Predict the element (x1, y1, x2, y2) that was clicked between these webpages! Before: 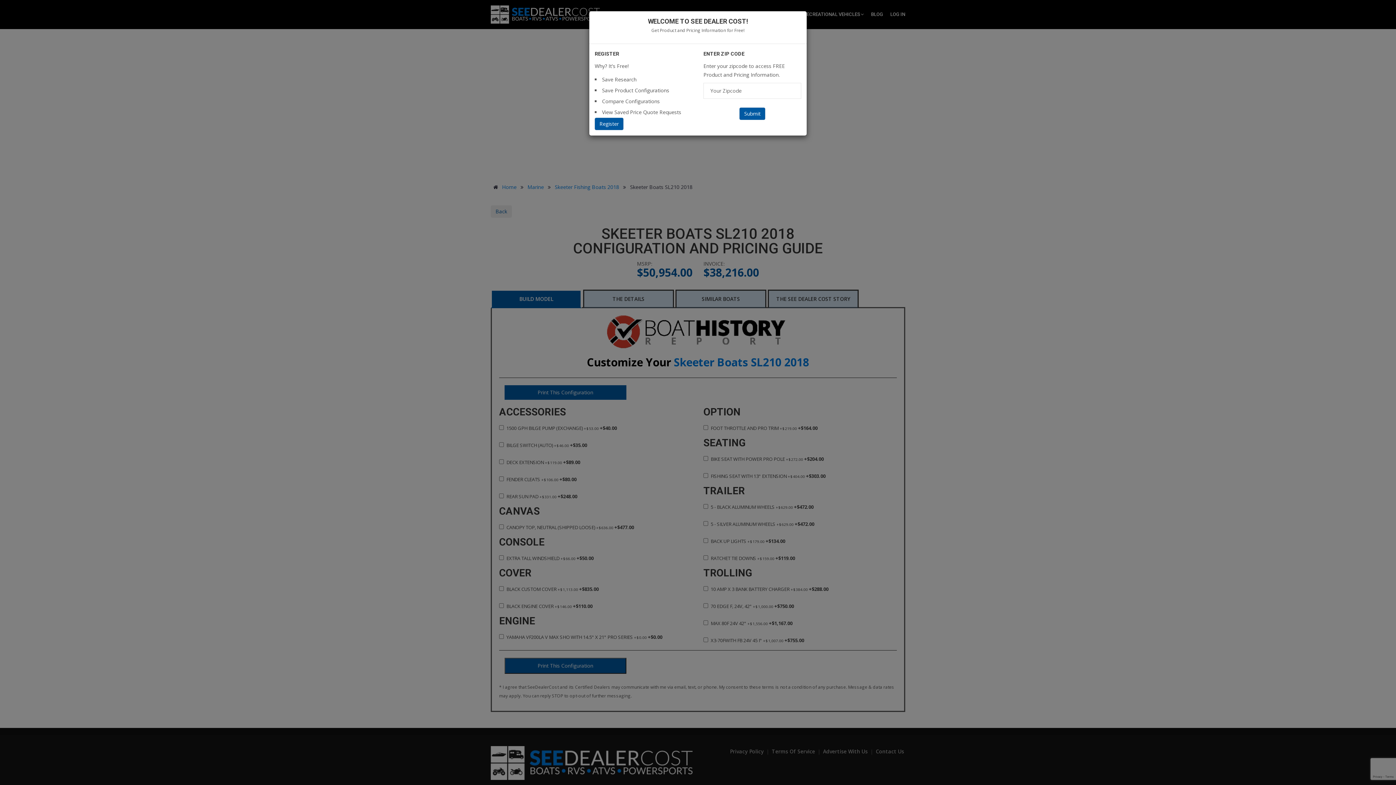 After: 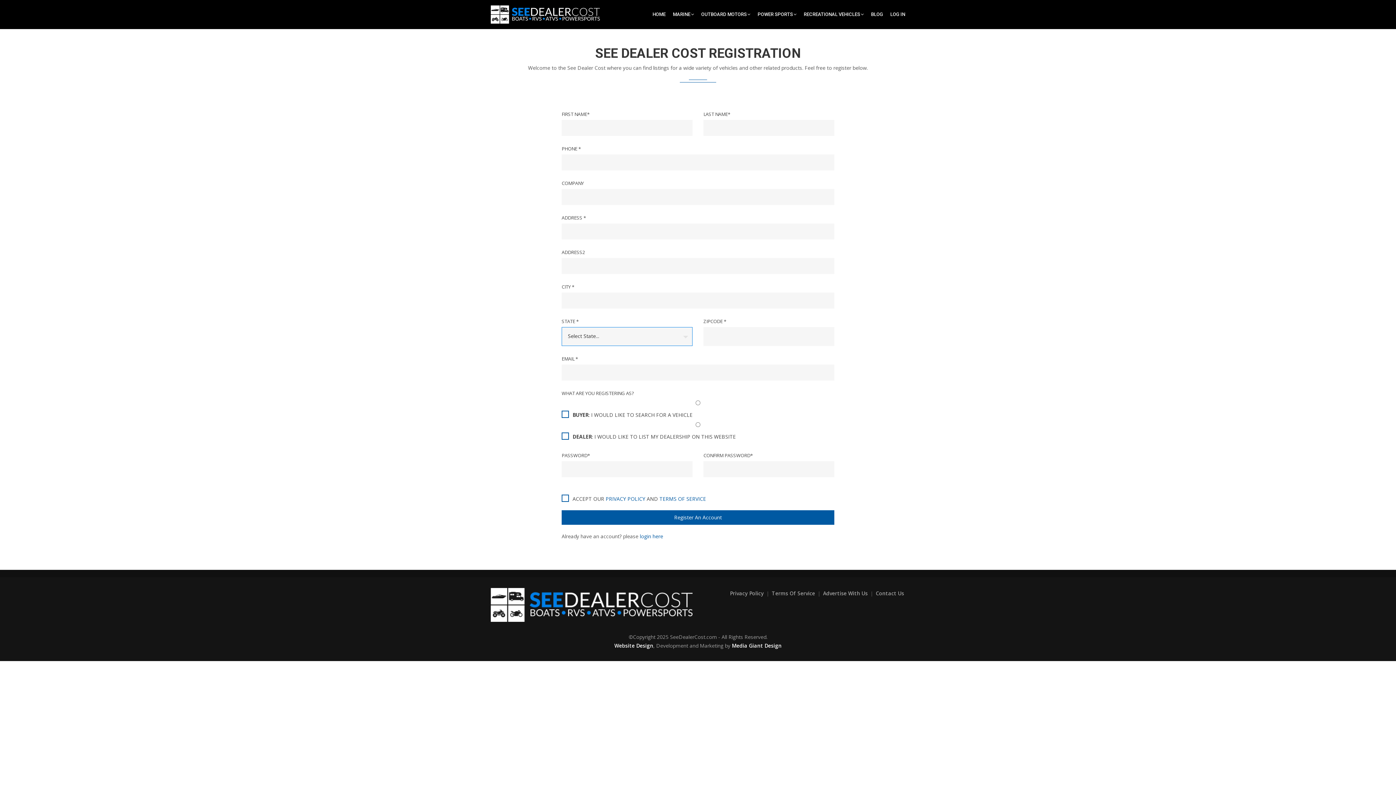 Action: label: Register bbox: (594, 117, 623, 130)